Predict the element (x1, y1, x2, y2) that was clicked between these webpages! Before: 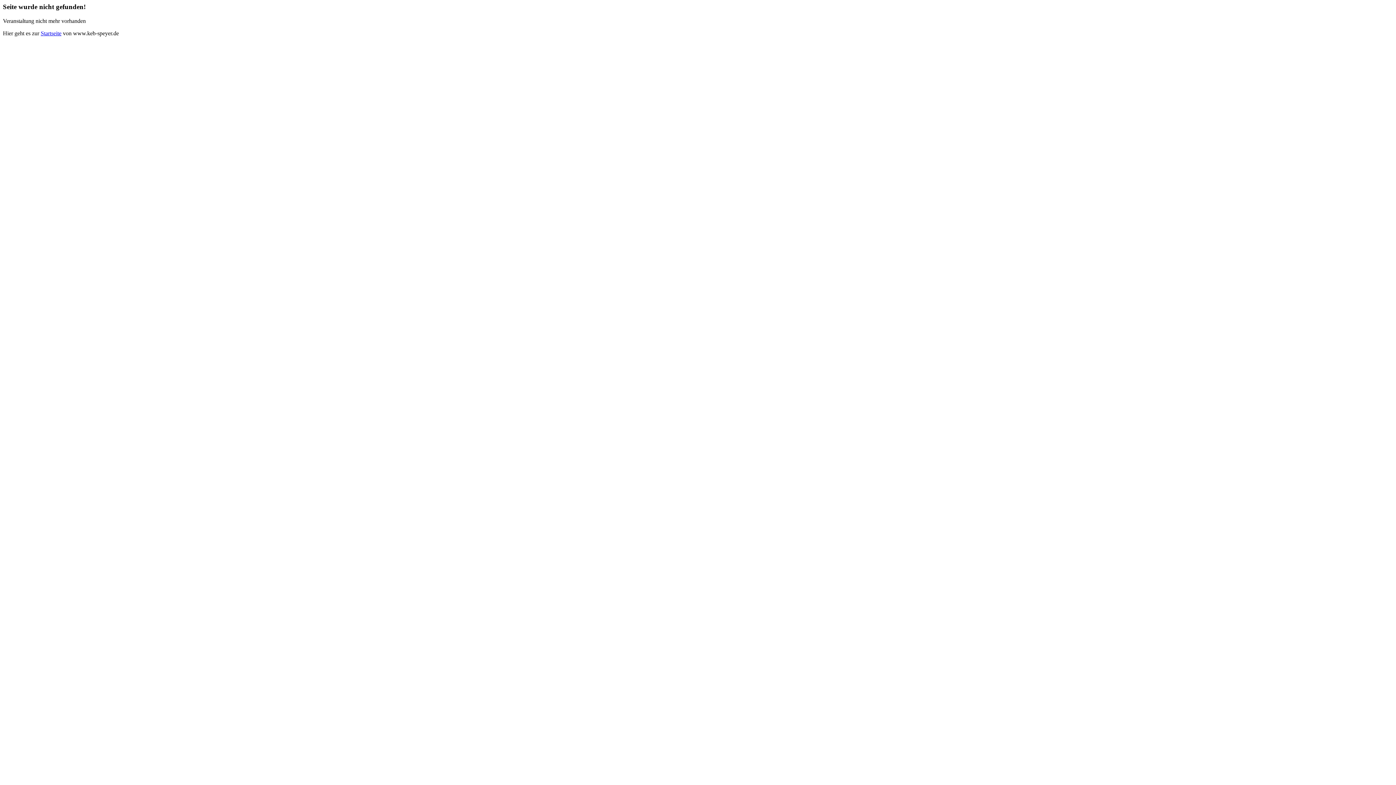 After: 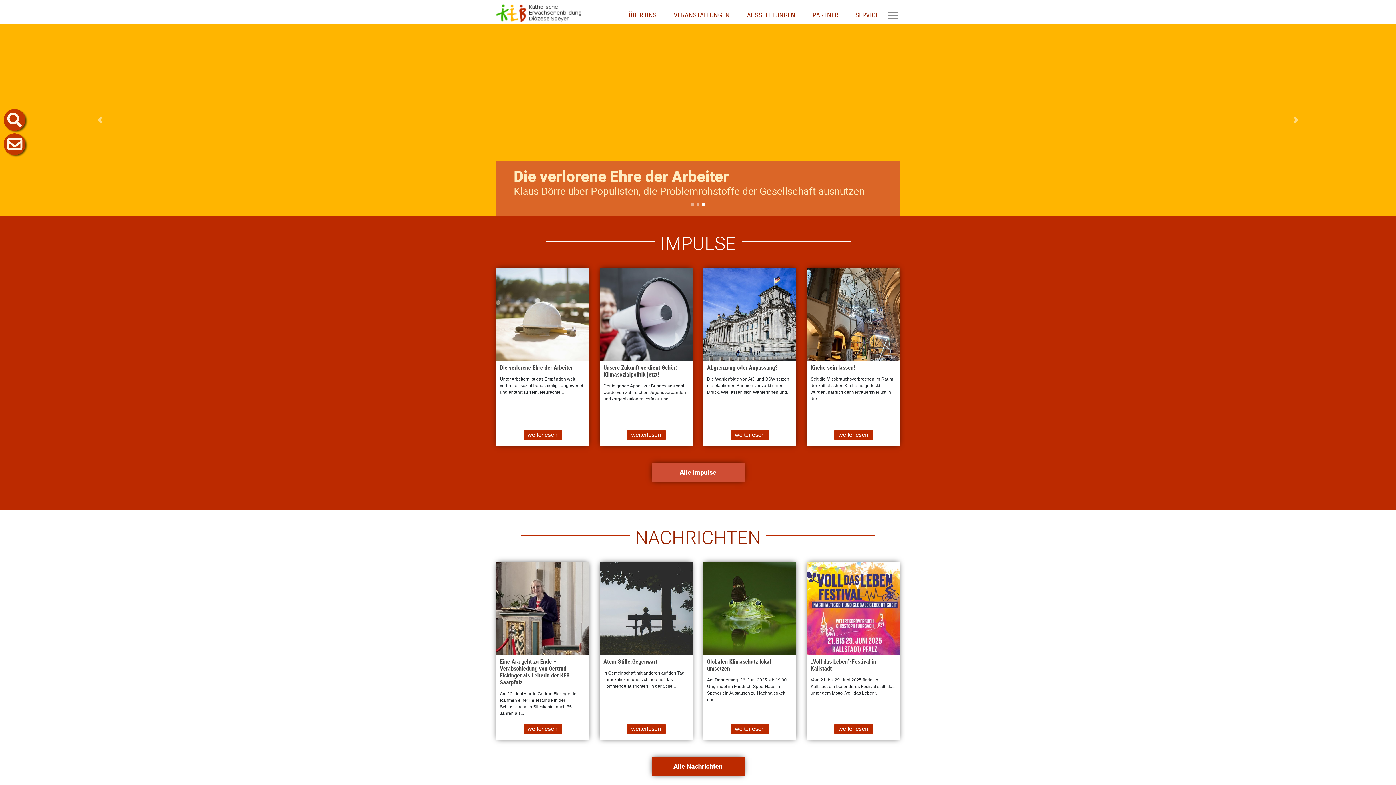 Action: label: Startseite bbox: (40, 30, 61, 36)